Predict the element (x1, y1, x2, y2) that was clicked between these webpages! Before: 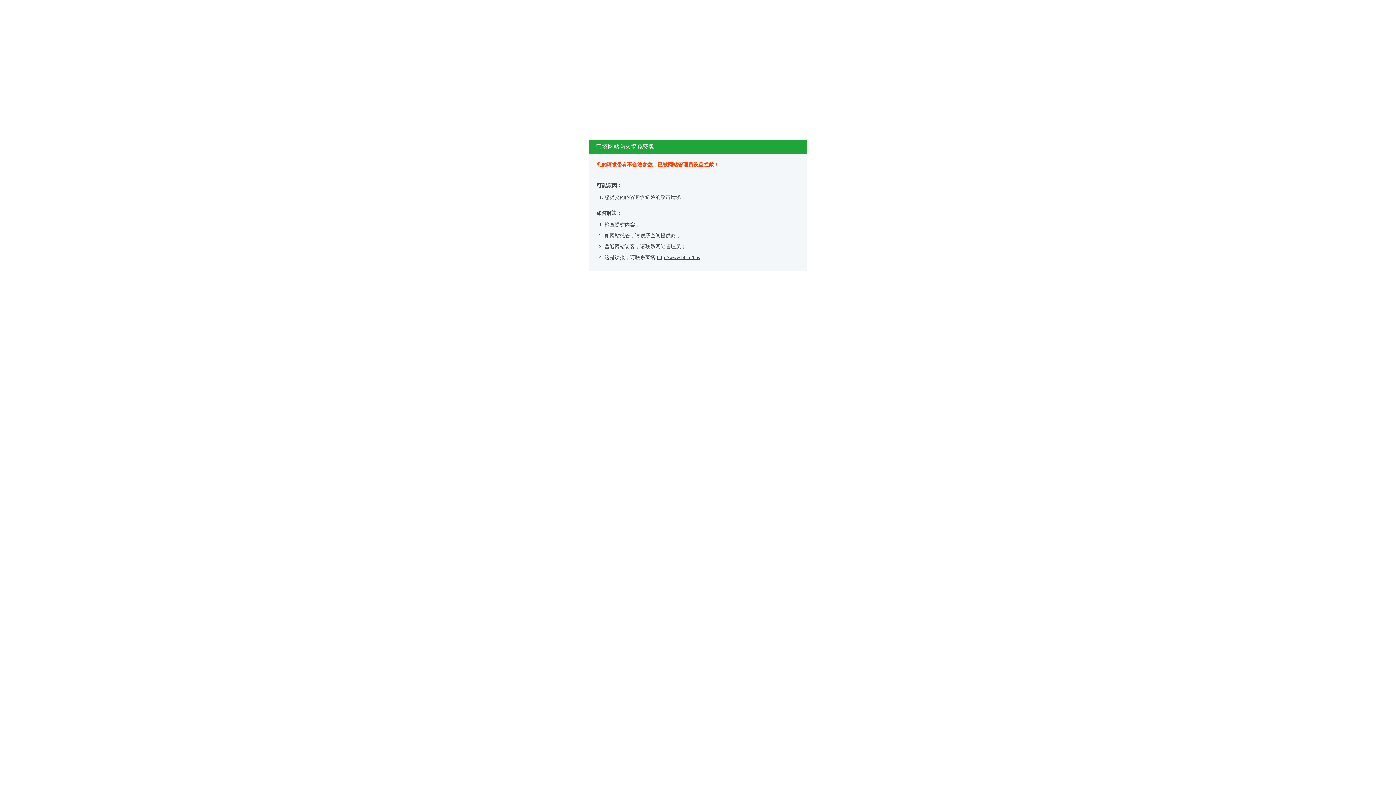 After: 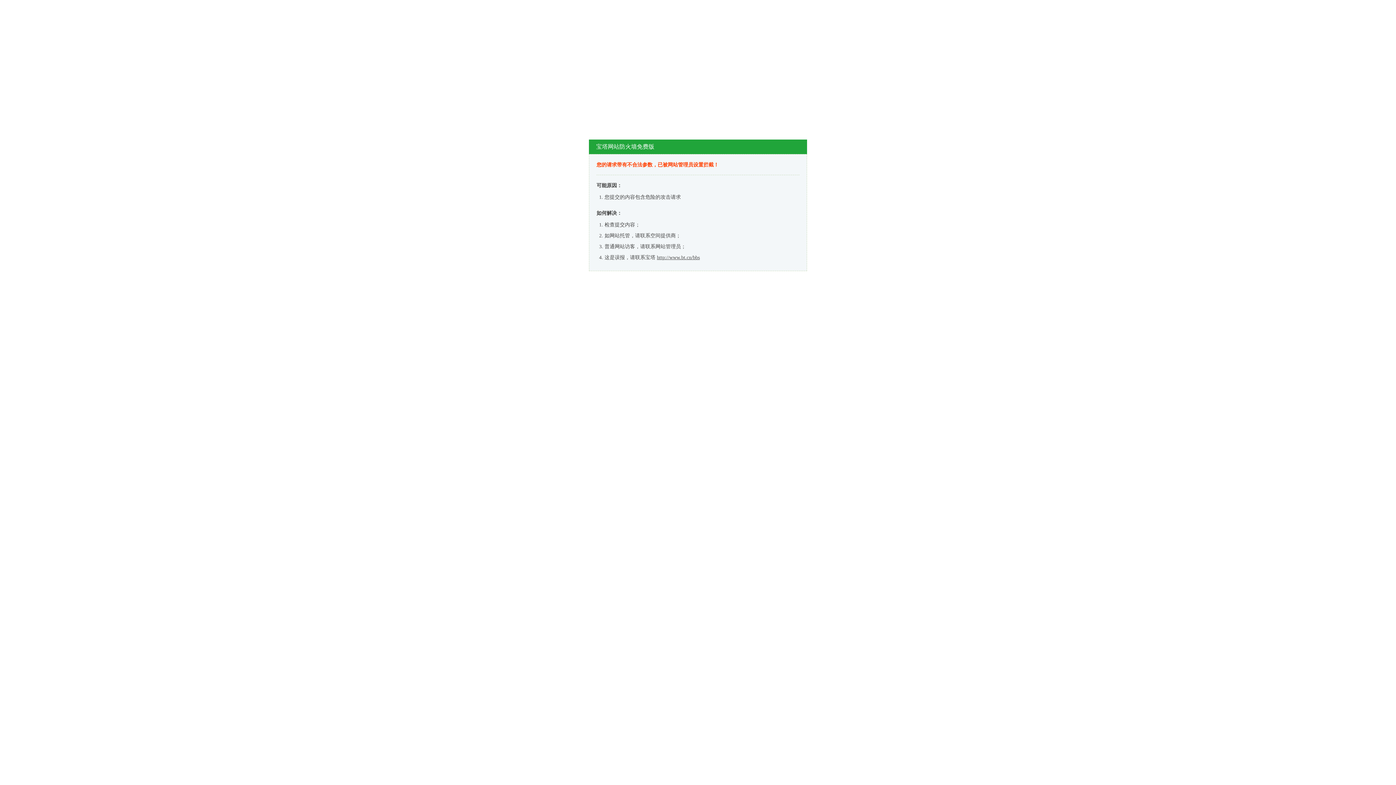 Action: label: http://www.bt.cn/bbs bbox: (657, 254, 700, 260)